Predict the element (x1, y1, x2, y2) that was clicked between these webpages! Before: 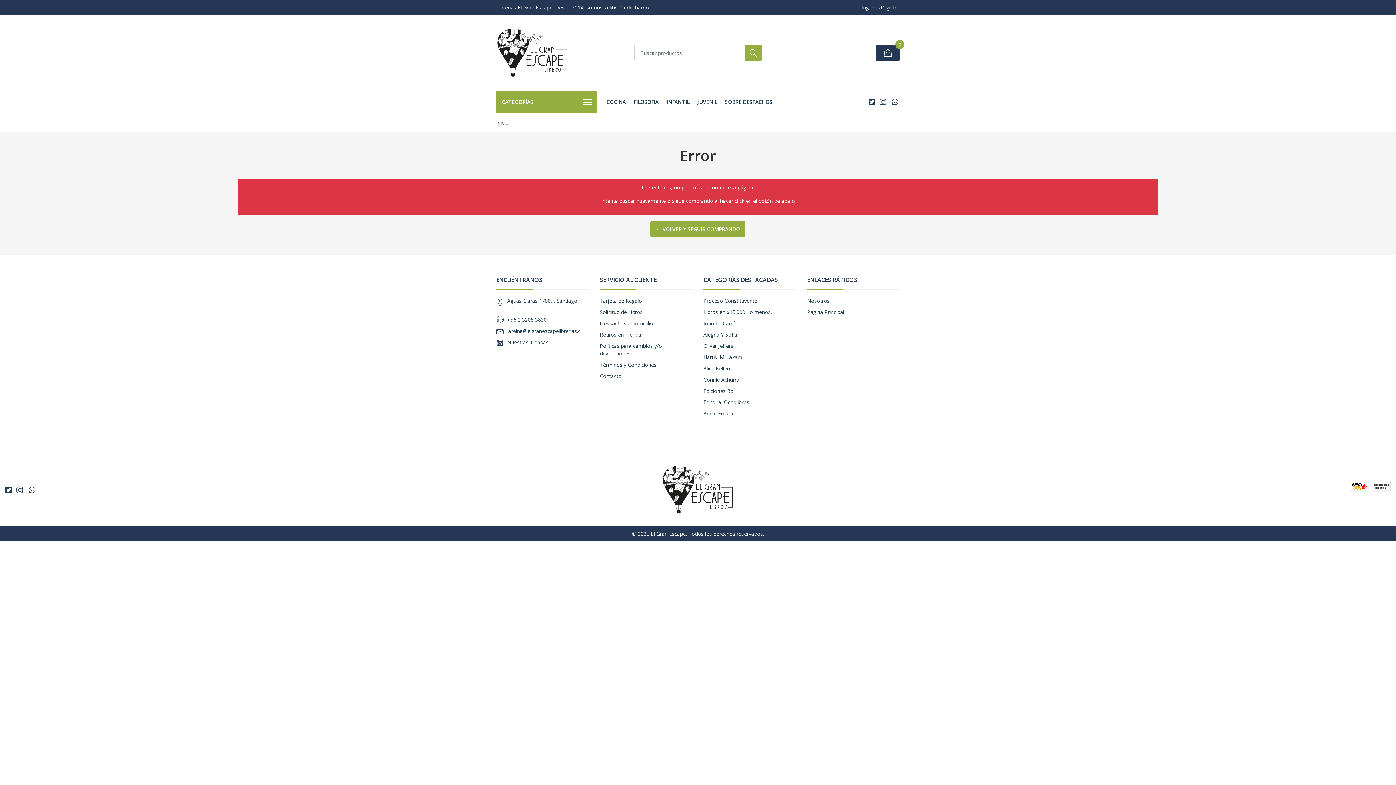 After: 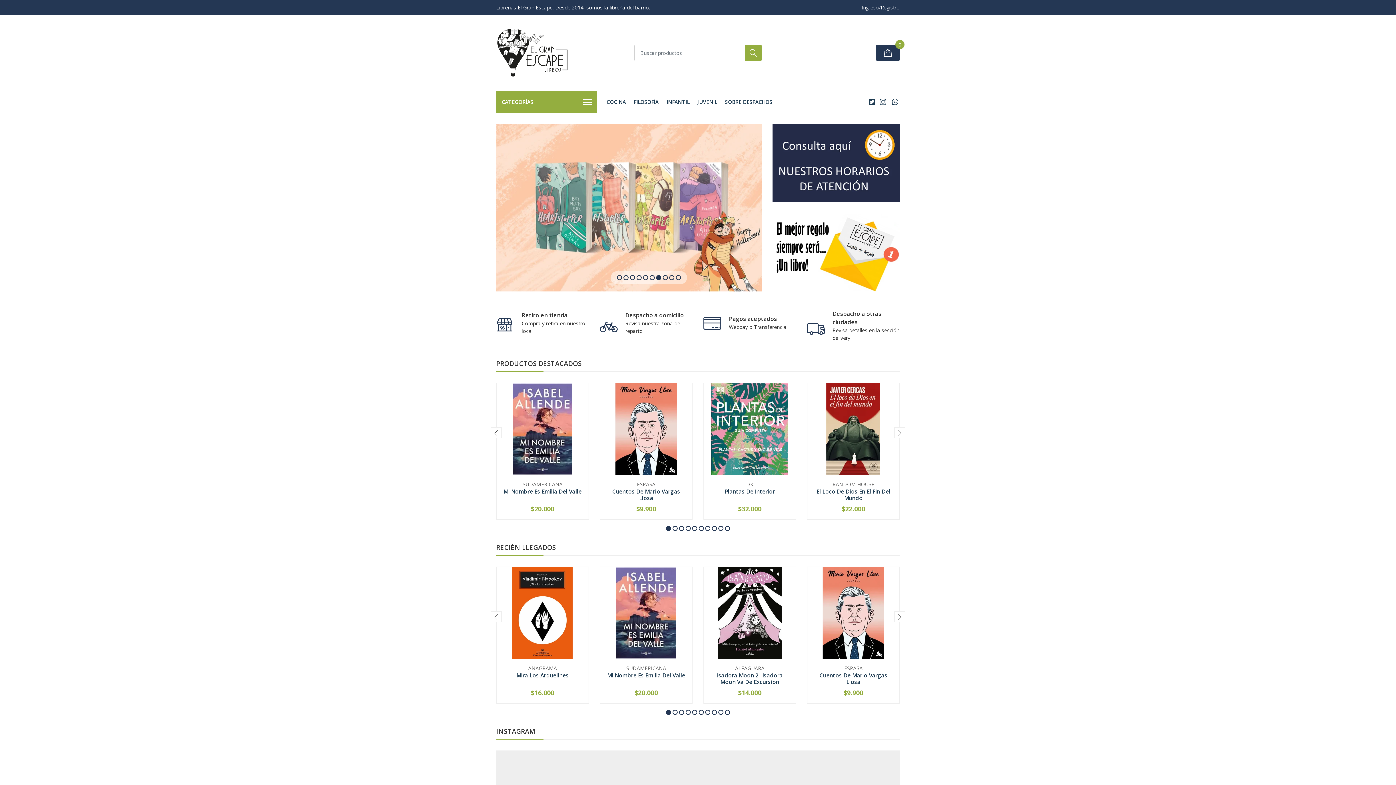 Action: bbox: (496, 25, 569, 79)